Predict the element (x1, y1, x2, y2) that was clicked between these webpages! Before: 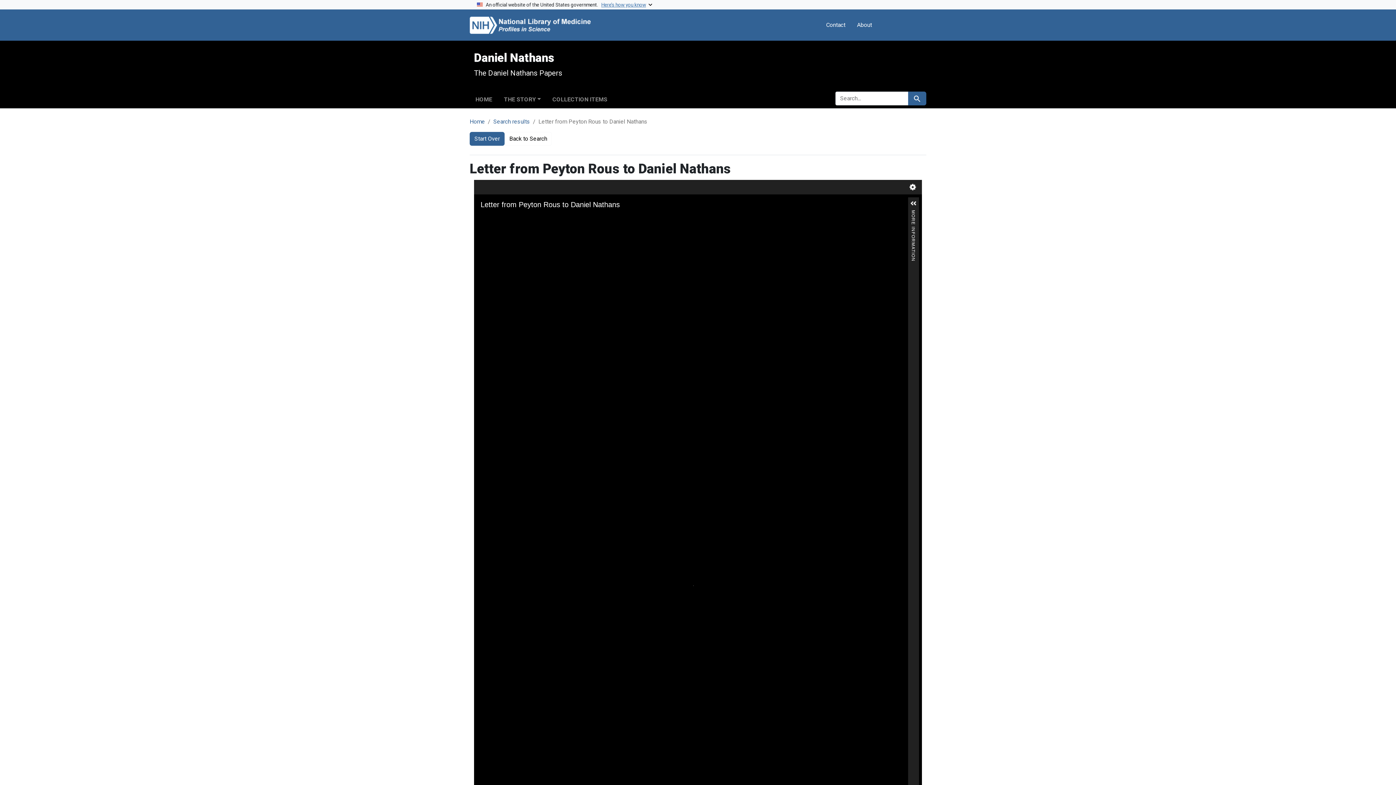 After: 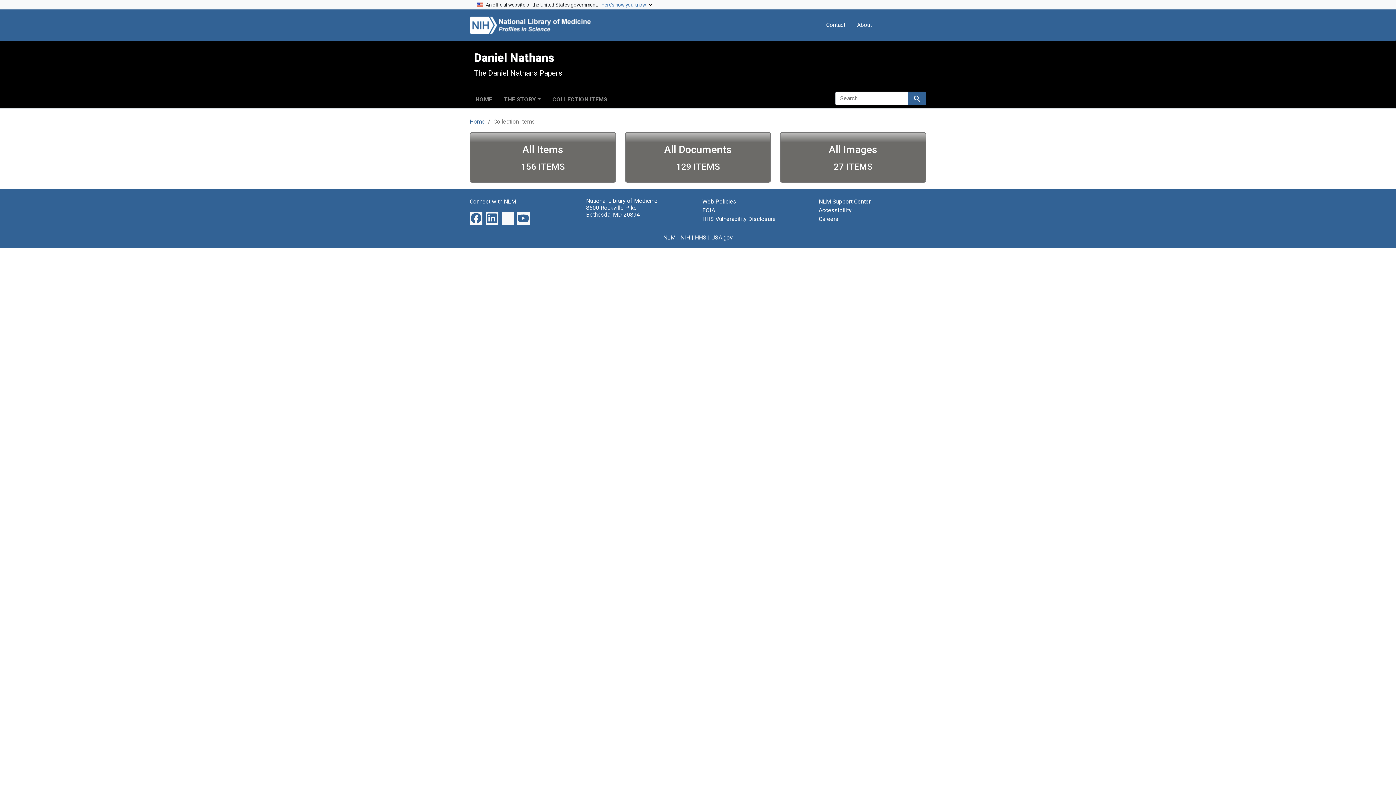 Action: label: COLLECTION ITEMS bbox: (546, 93, 613, 103)